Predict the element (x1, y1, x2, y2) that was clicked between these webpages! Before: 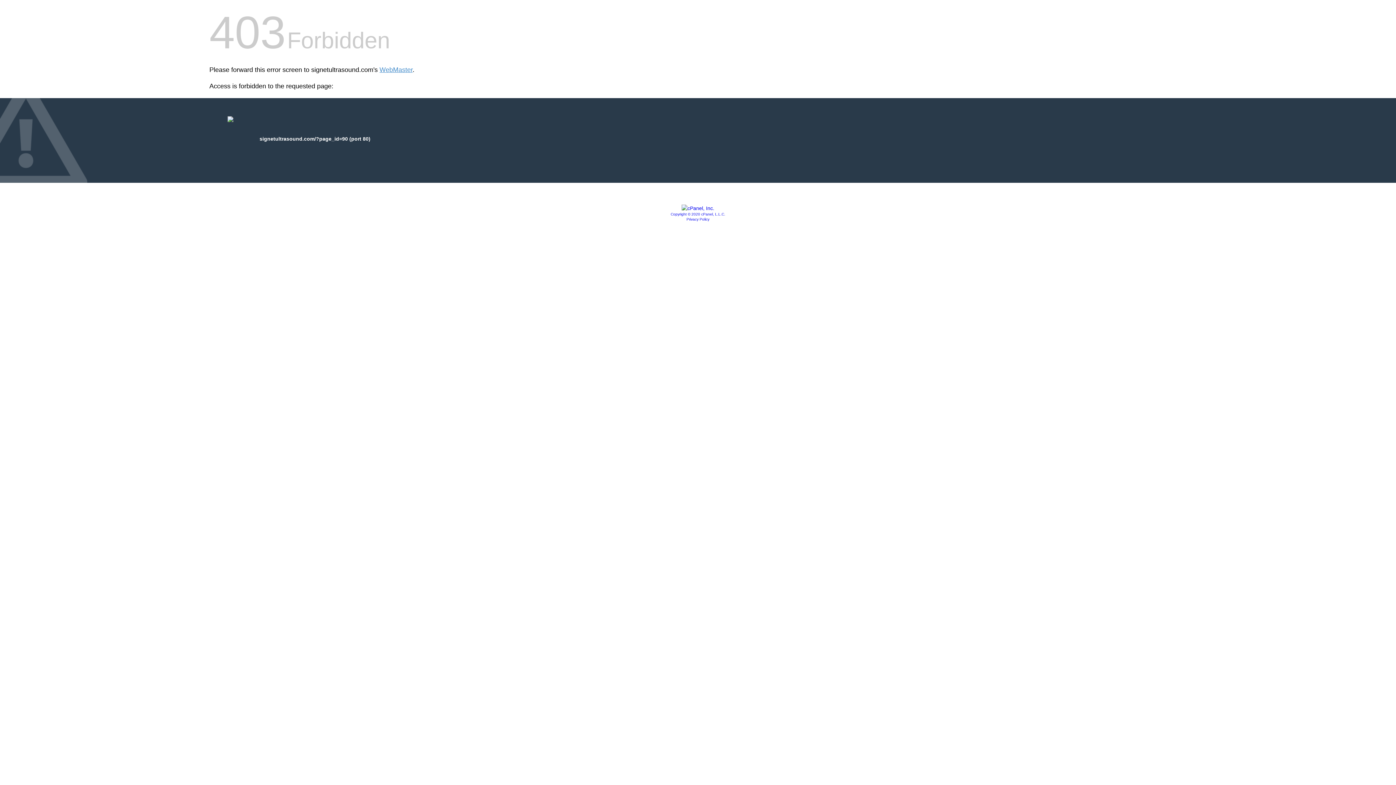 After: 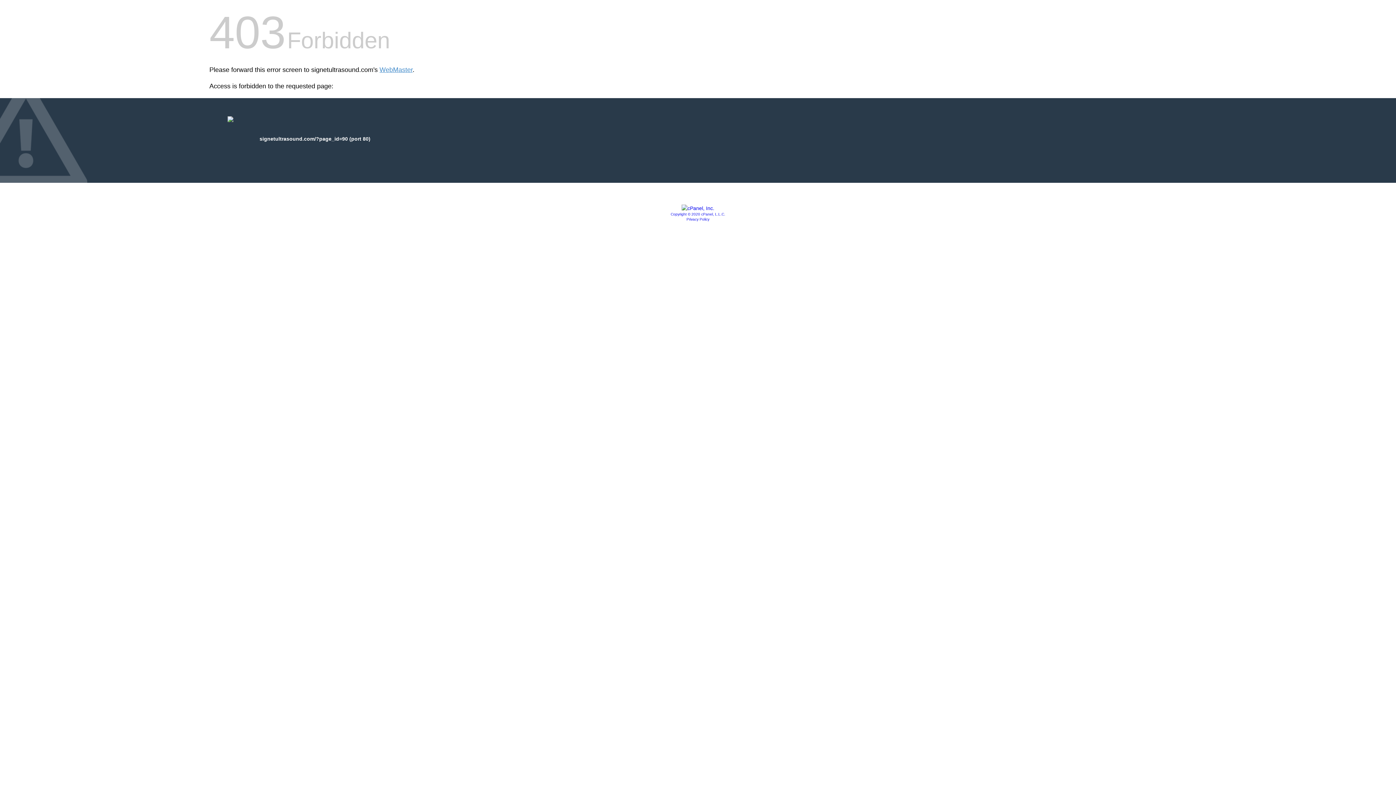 Action: label: Privacy Policy bbox: (686, 217, 709, 221)